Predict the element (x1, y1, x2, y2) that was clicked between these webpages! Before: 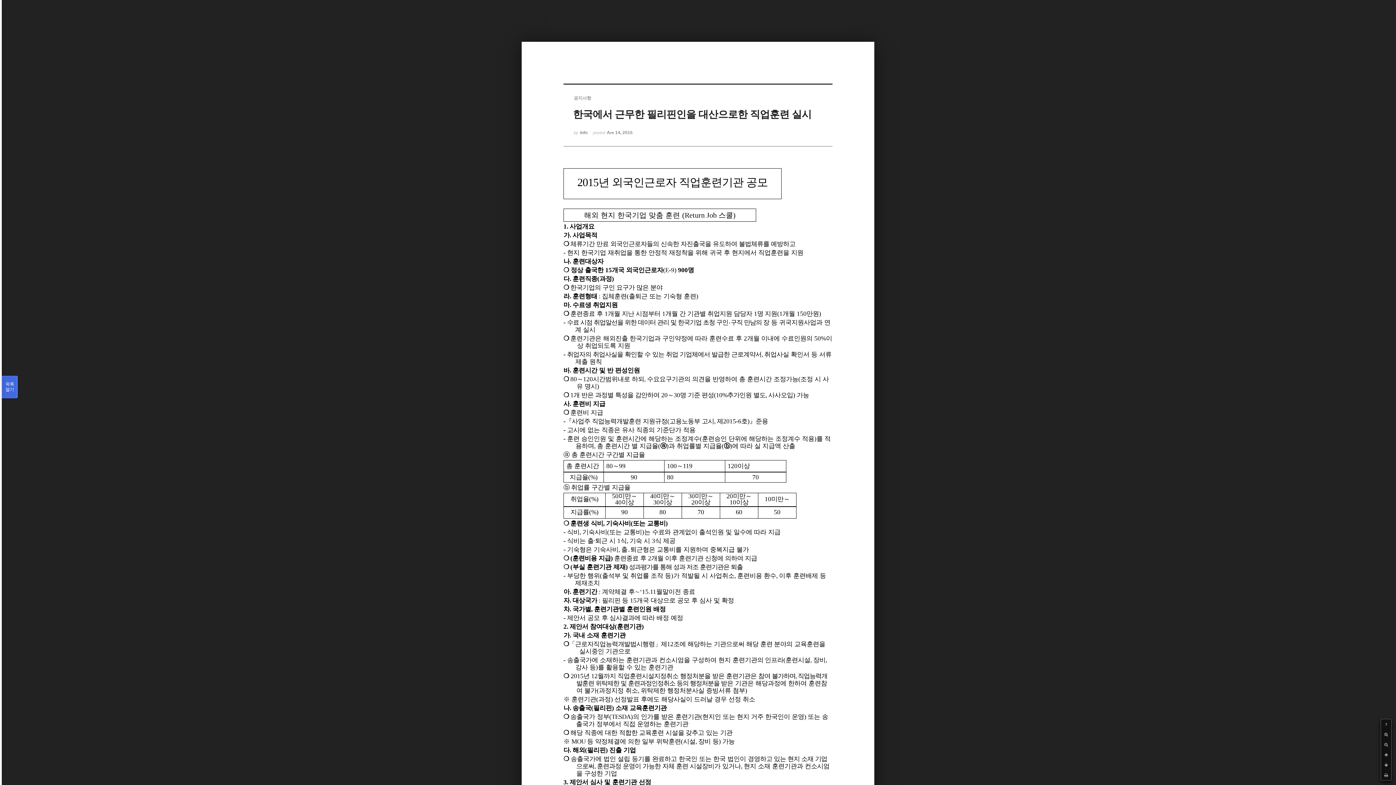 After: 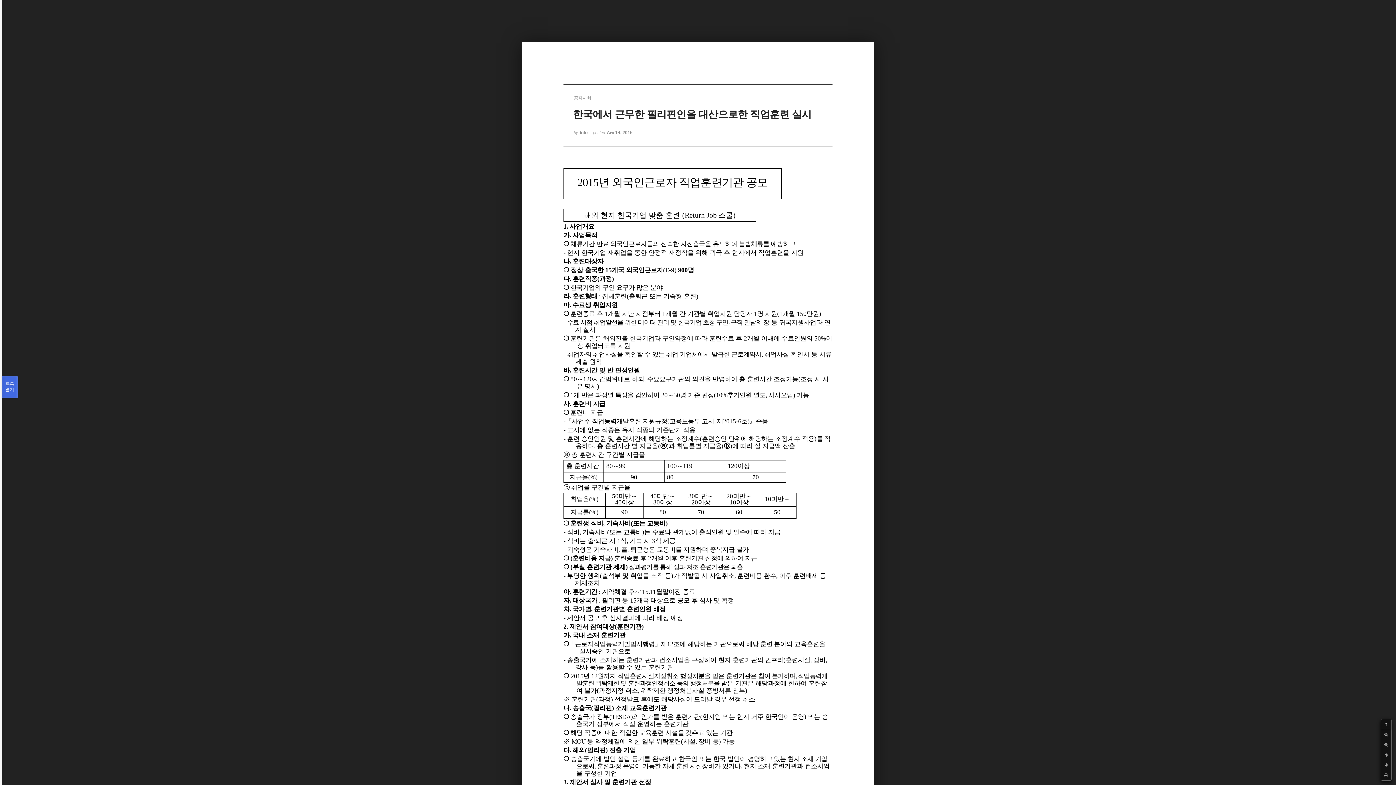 Action: label: ? bbox: (1381, 719, 1391, 729)